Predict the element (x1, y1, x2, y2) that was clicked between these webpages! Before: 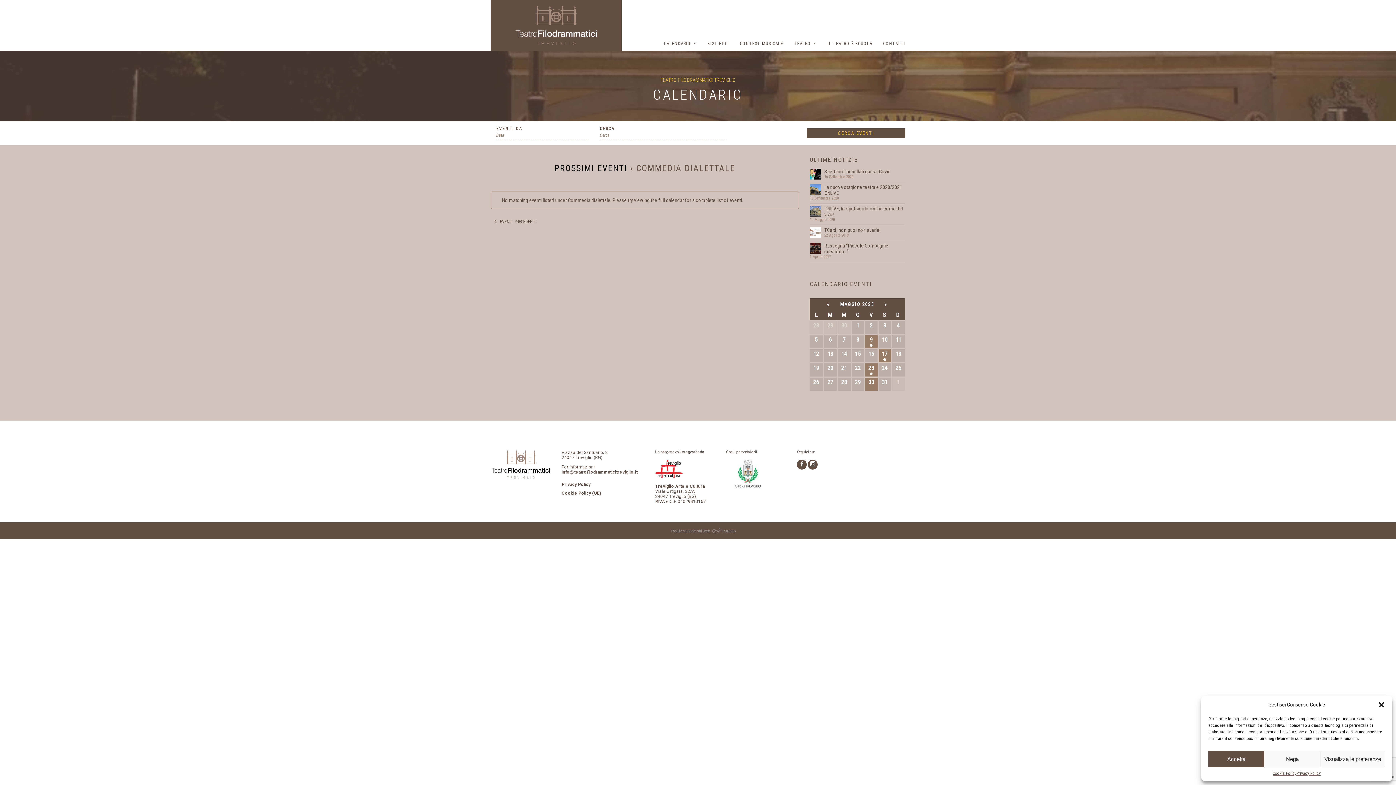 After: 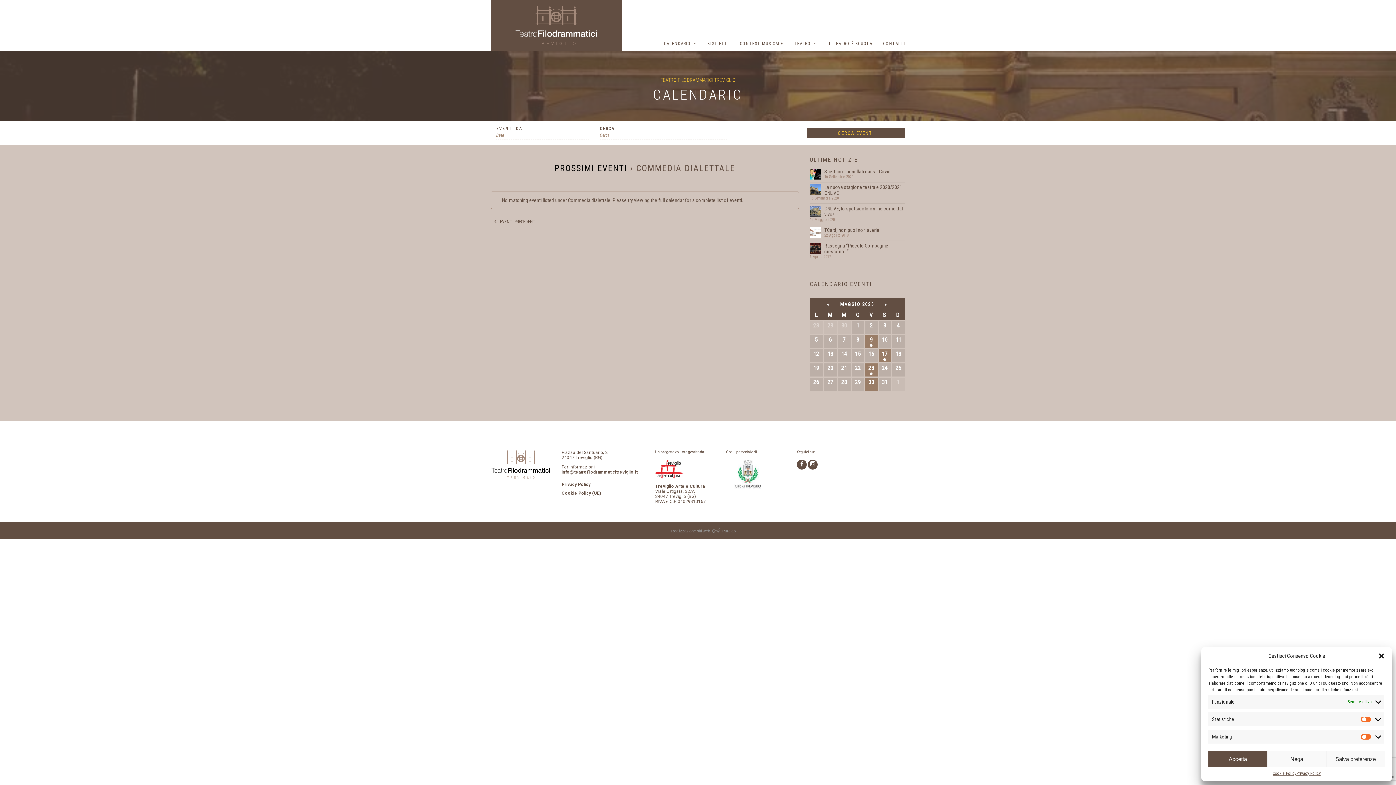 Action: label: Visualizza le preferenze bbox: (1320, 751, 1385, 767)